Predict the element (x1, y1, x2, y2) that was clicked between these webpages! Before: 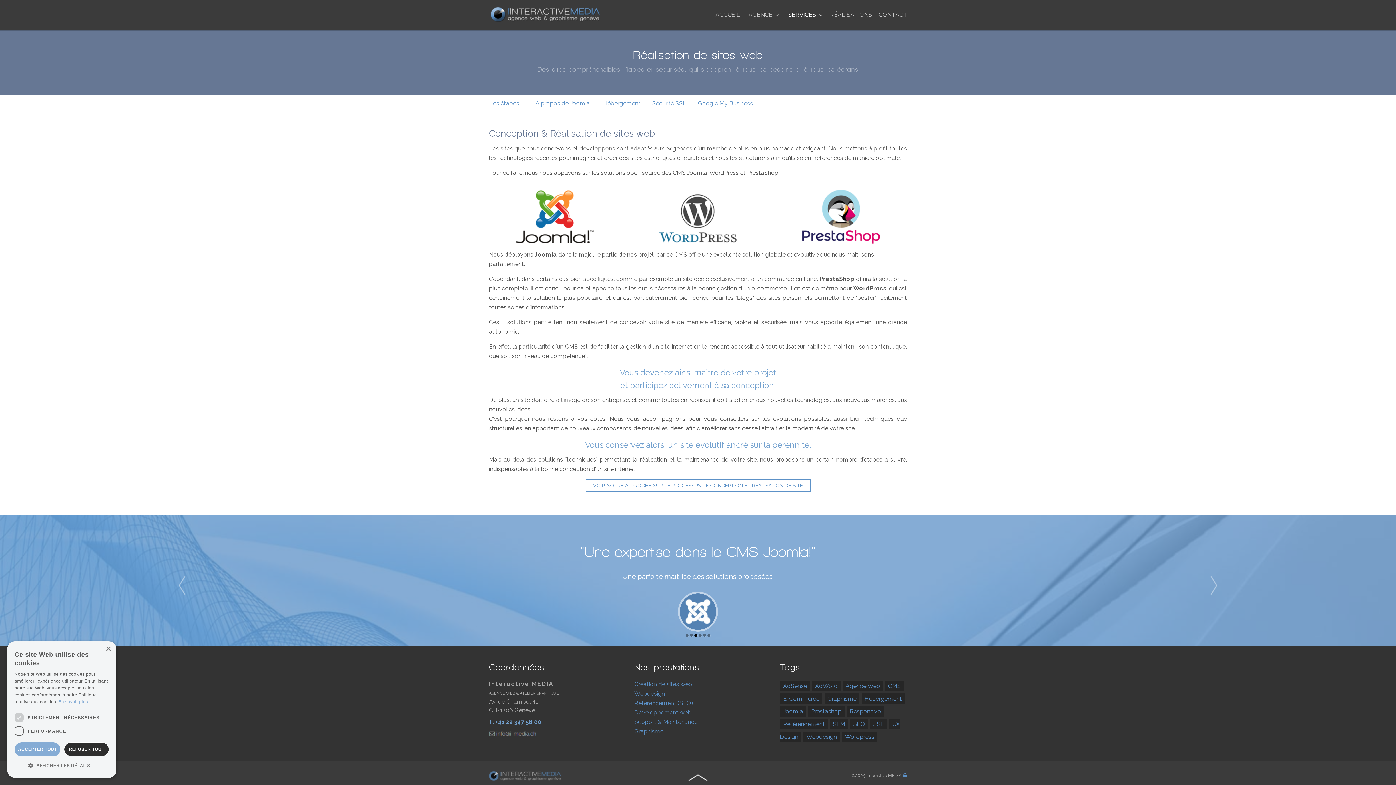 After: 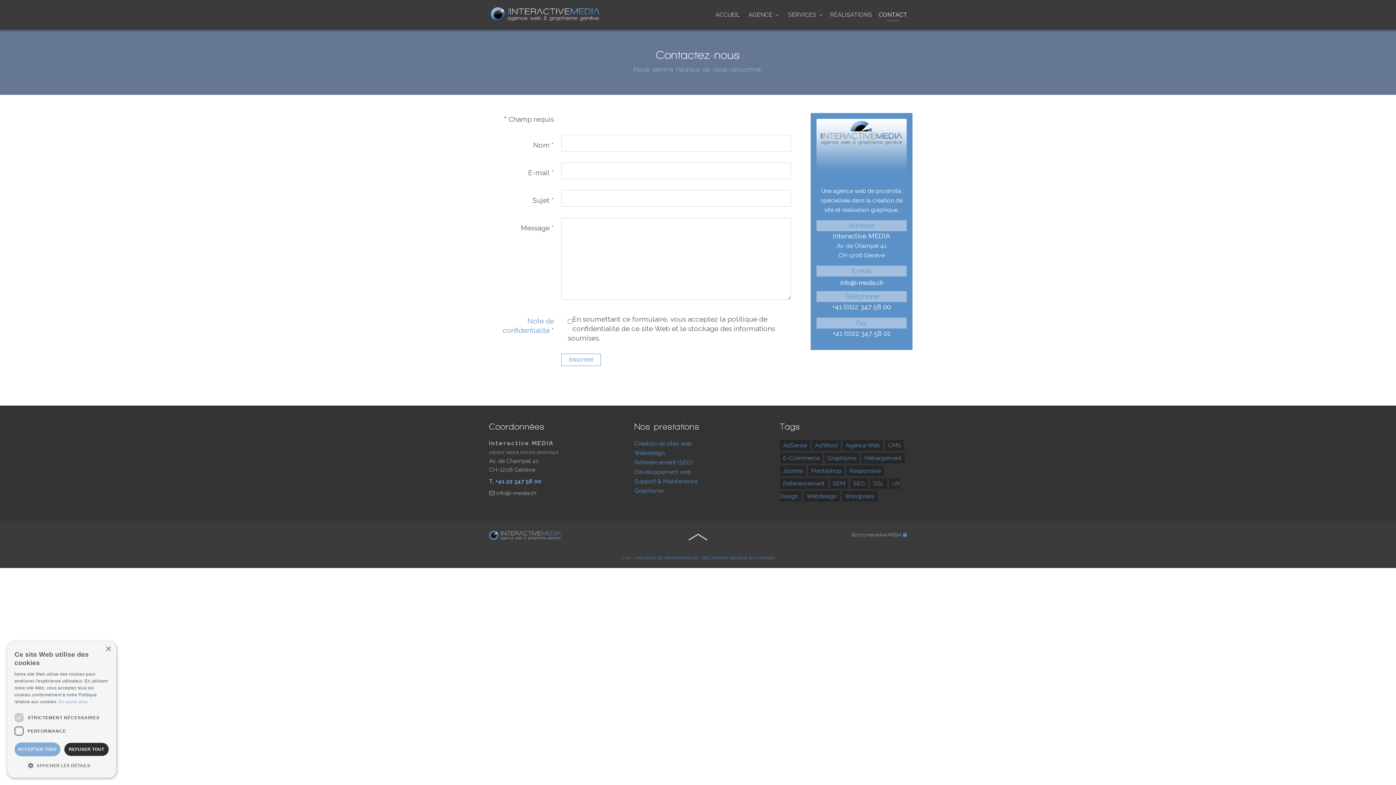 Action: label: CONTACT bbox: (876, 0, 910, 29)